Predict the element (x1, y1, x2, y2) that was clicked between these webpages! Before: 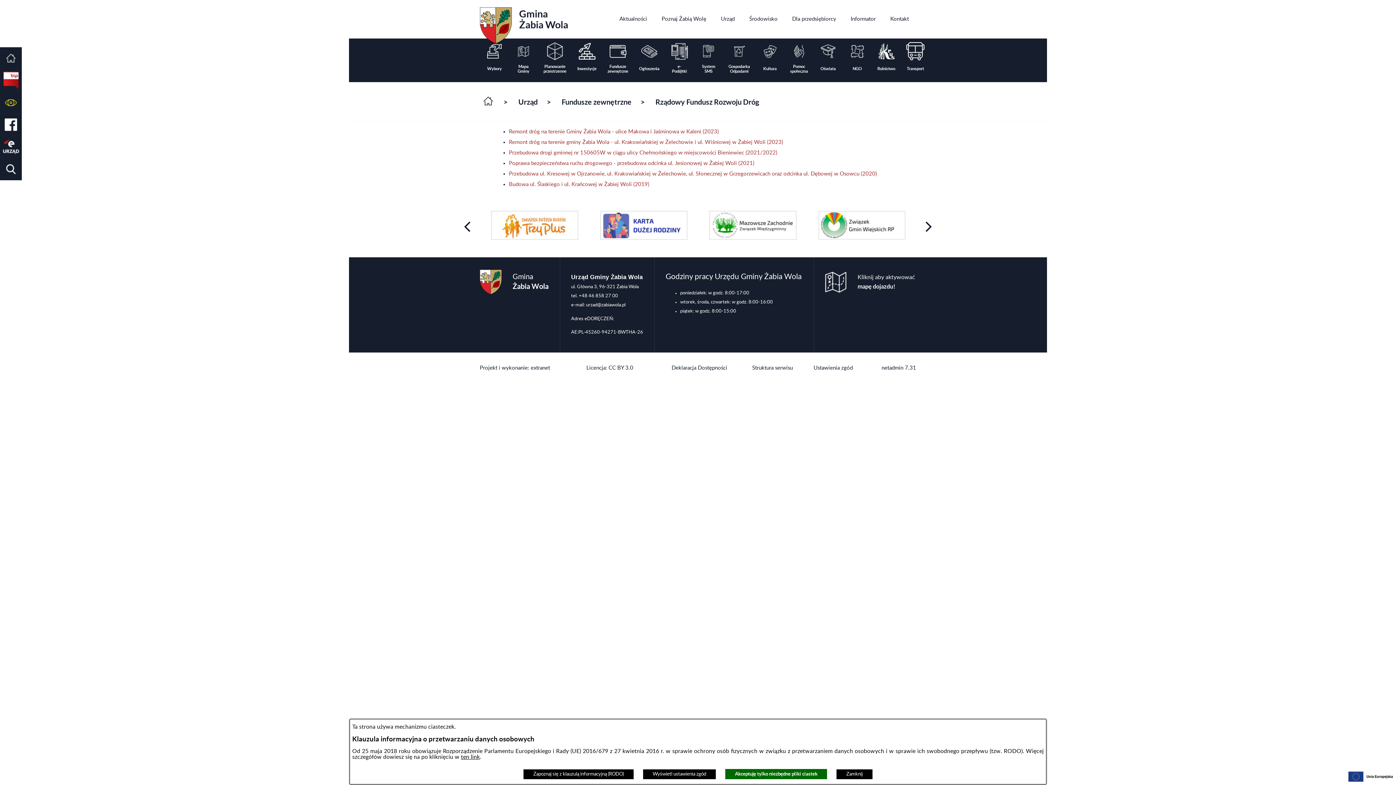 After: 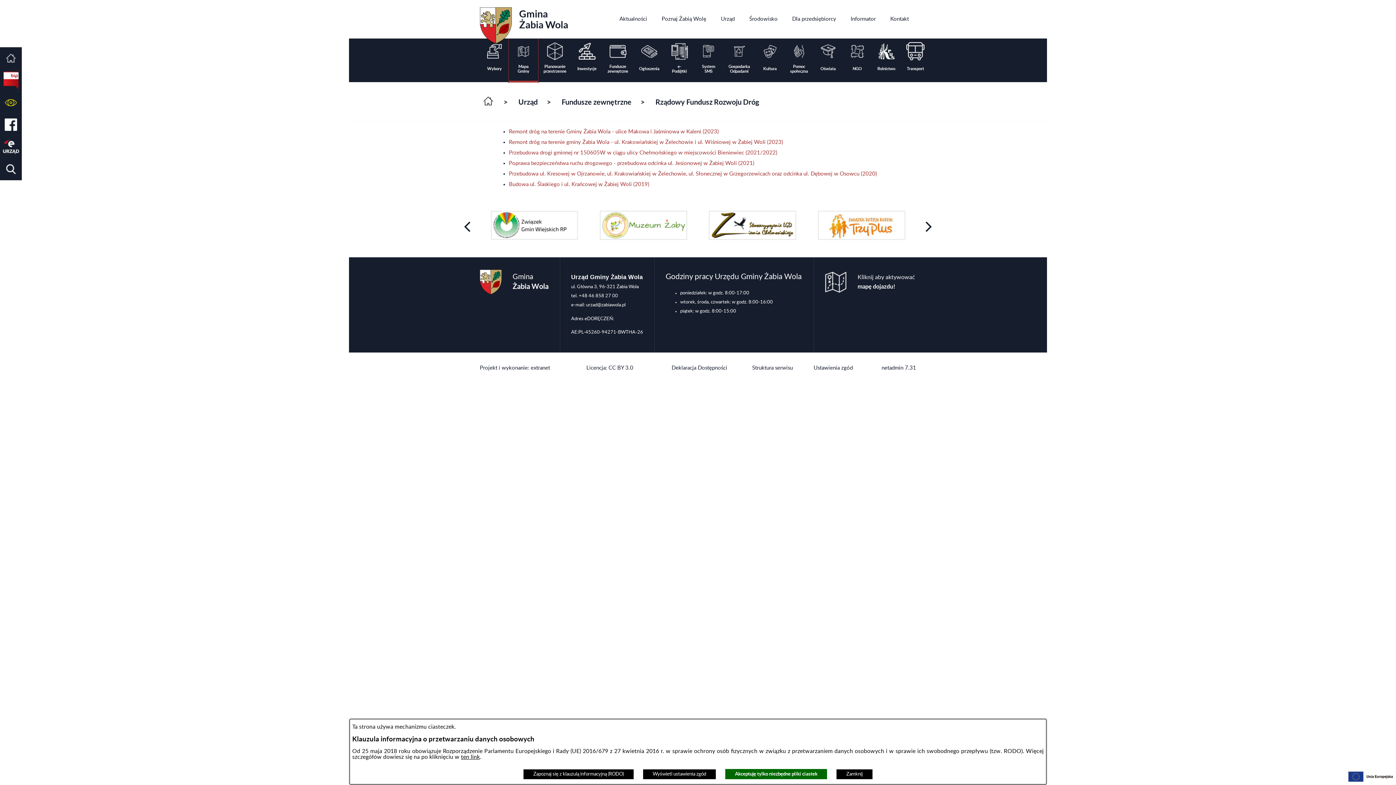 Action: label: Mapa Gminy bbox: (509, 38, 538, 82)